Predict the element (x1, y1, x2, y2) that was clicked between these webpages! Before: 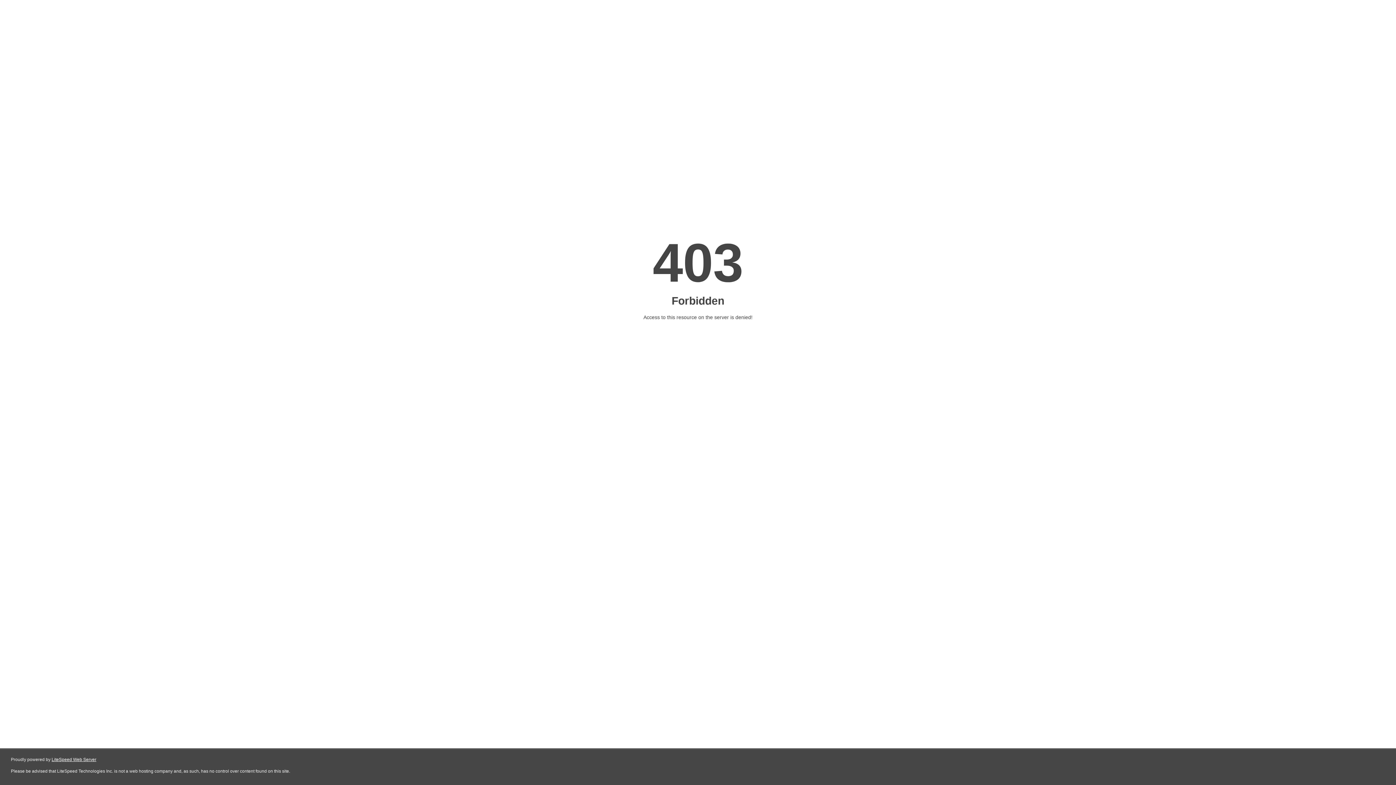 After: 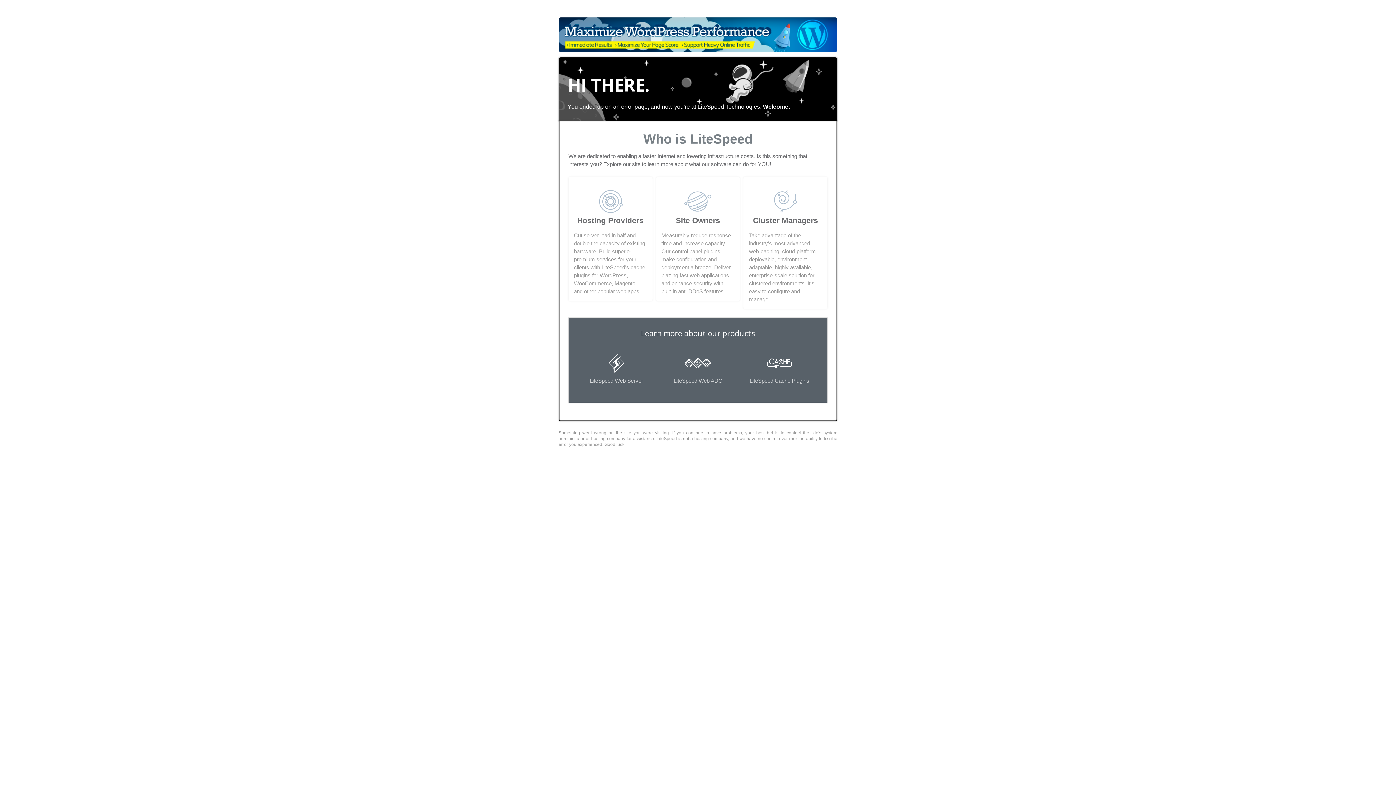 Action: bbox: (51, 757, 96, 762) label: LiteSpeed Web Server